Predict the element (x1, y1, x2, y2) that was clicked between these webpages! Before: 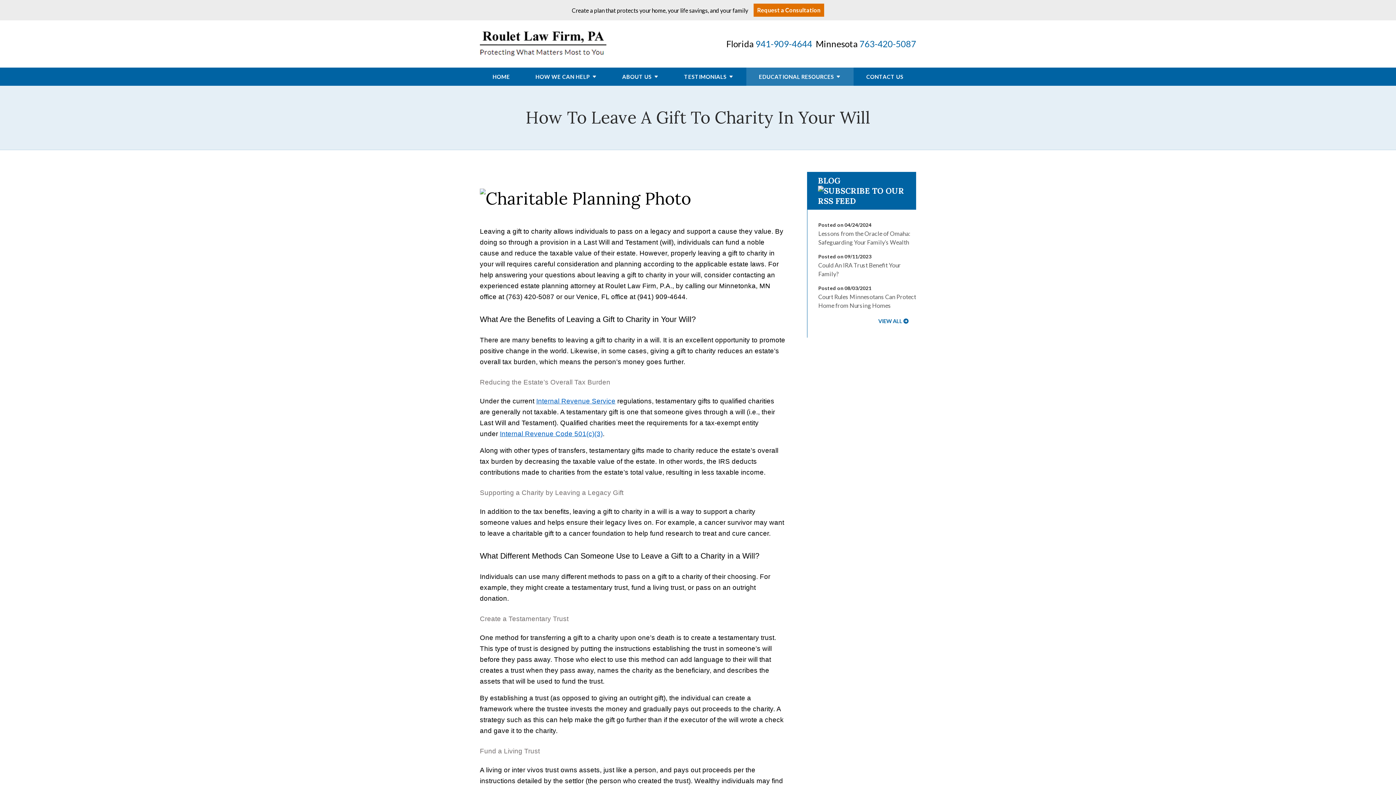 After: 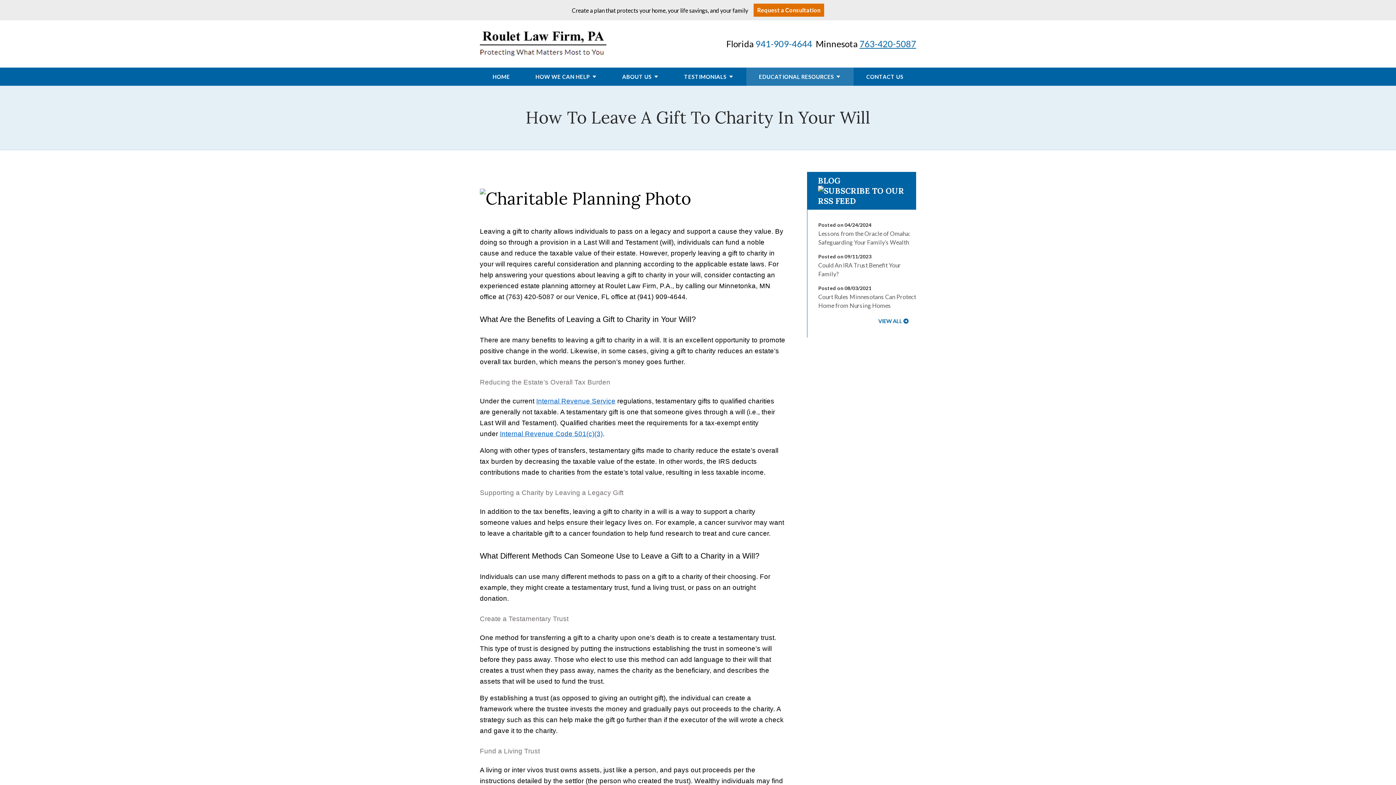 Action: bbox: (859, 38, 916, 49) label: 763-420-5087